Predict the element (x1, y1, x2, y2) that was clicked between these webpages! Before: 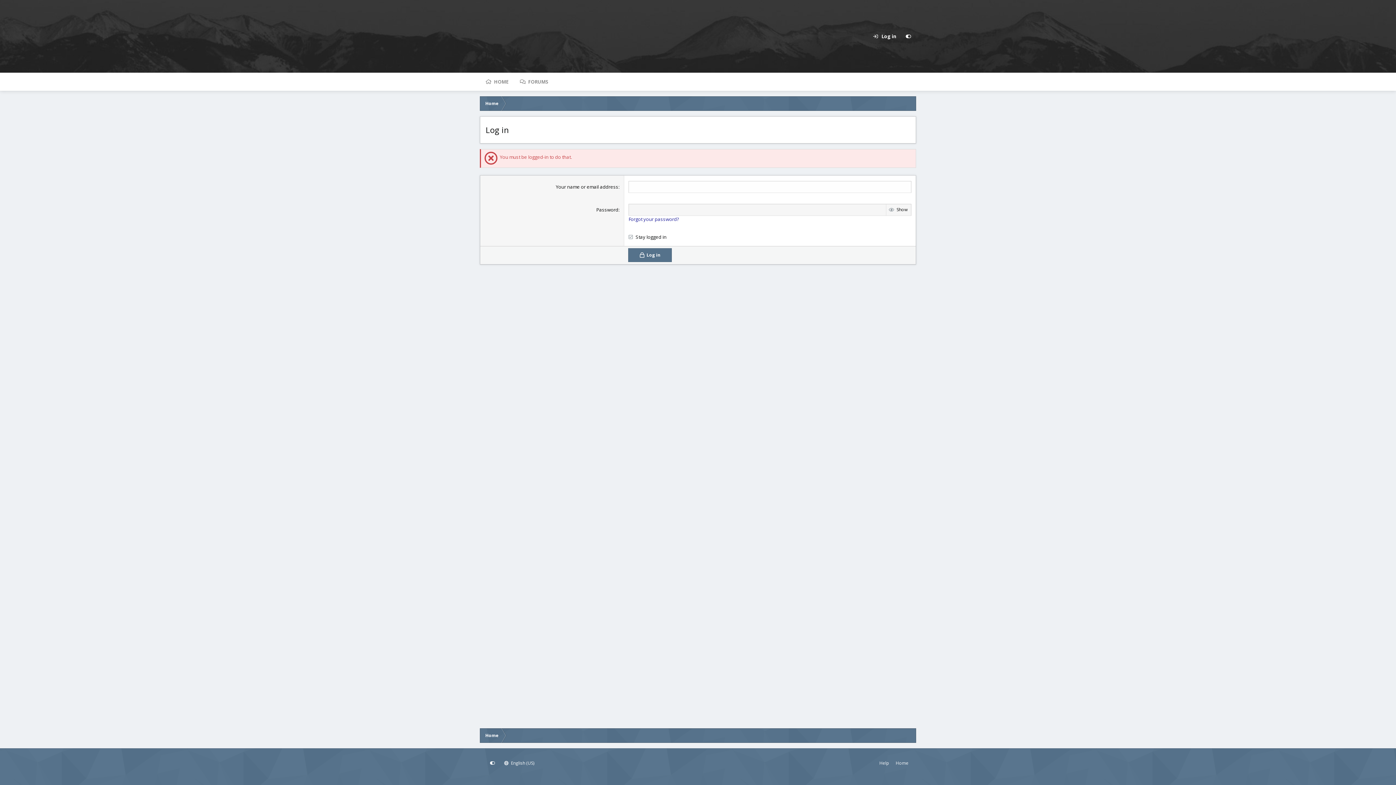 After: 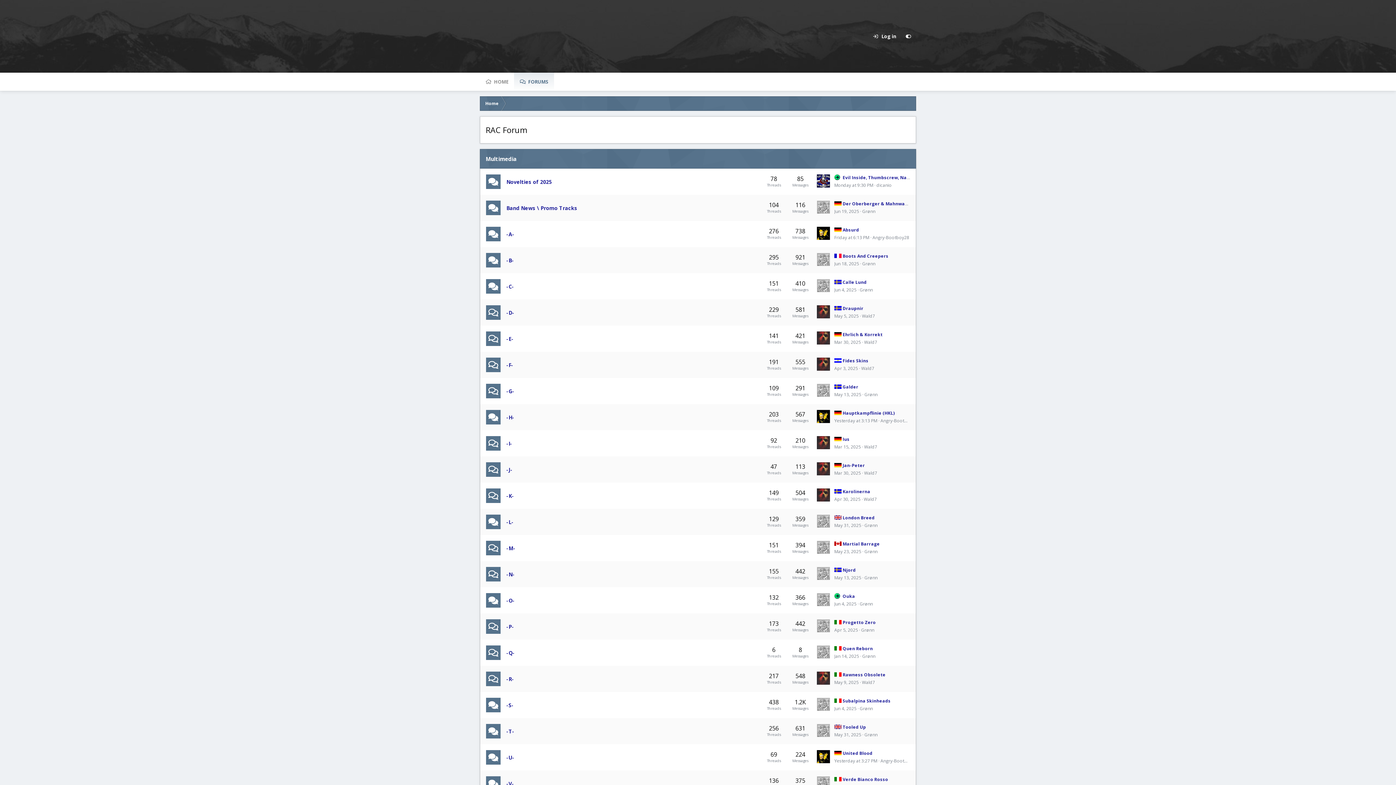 Action: bbox: (514, 72, 554, 90) label: FORUMS